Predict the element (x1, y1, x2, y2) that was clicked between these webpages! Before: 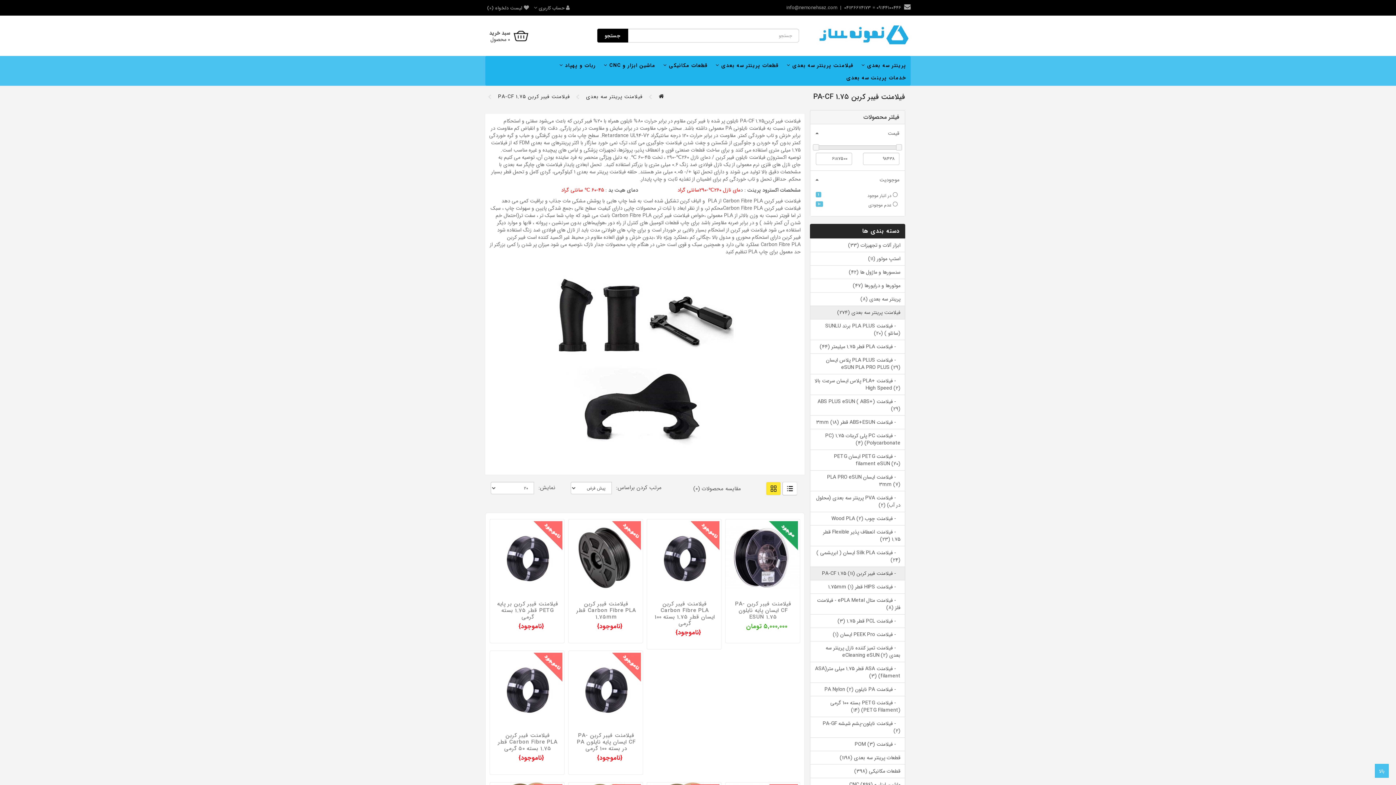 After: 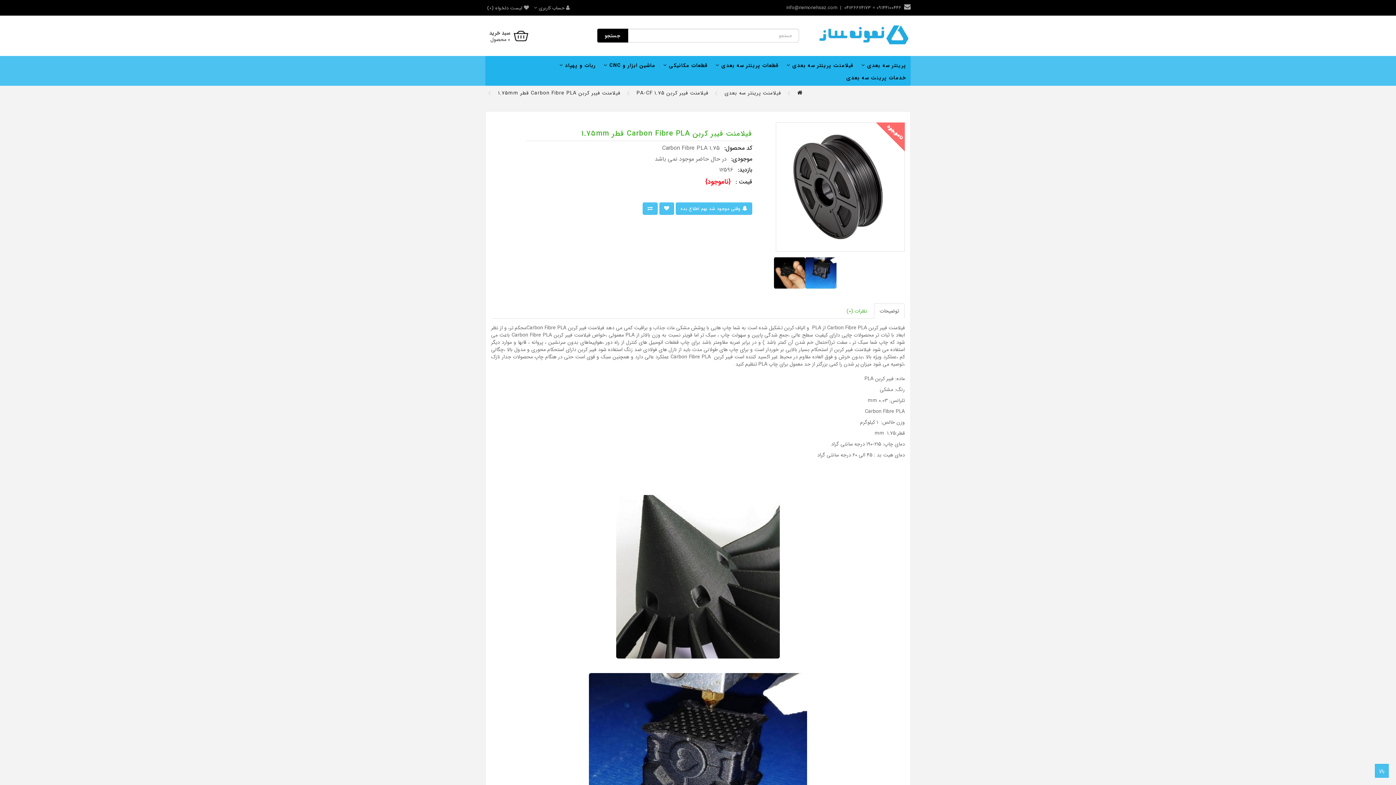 Action: bbox: (568, 519, 642, 596)